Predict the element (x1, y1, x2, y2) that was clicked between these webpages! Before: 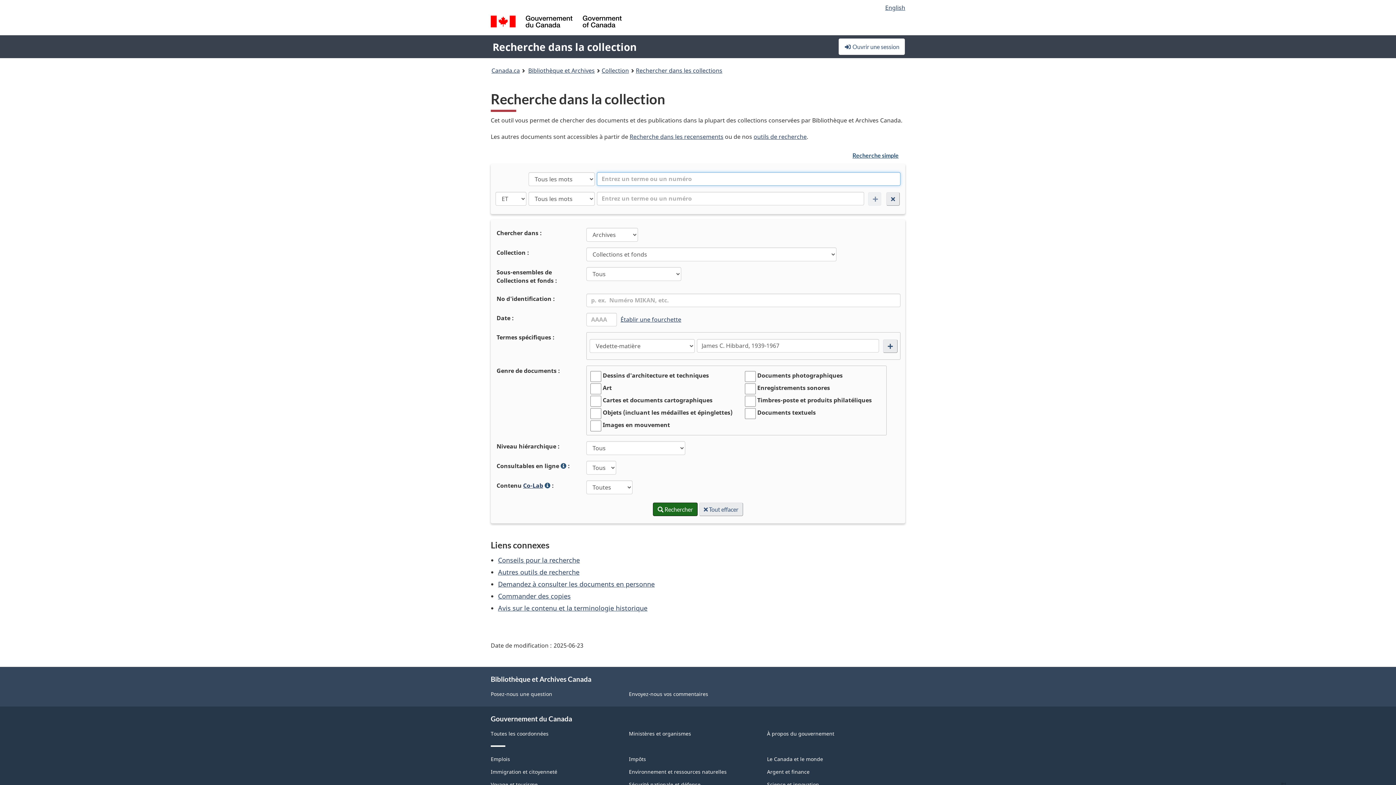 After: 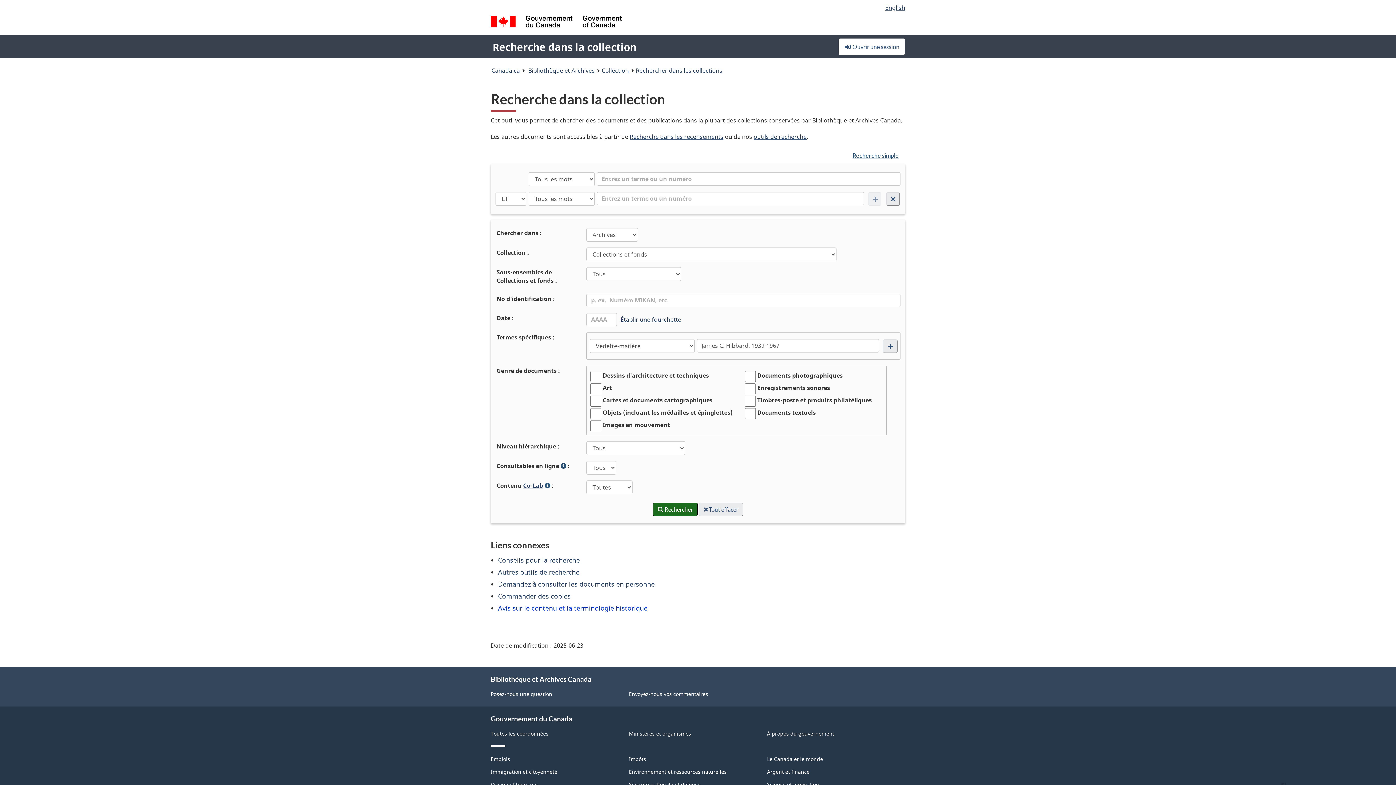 Action: label: Avis sur le contenu et la terminologie historique bbox: (498, 603, 647, 612)